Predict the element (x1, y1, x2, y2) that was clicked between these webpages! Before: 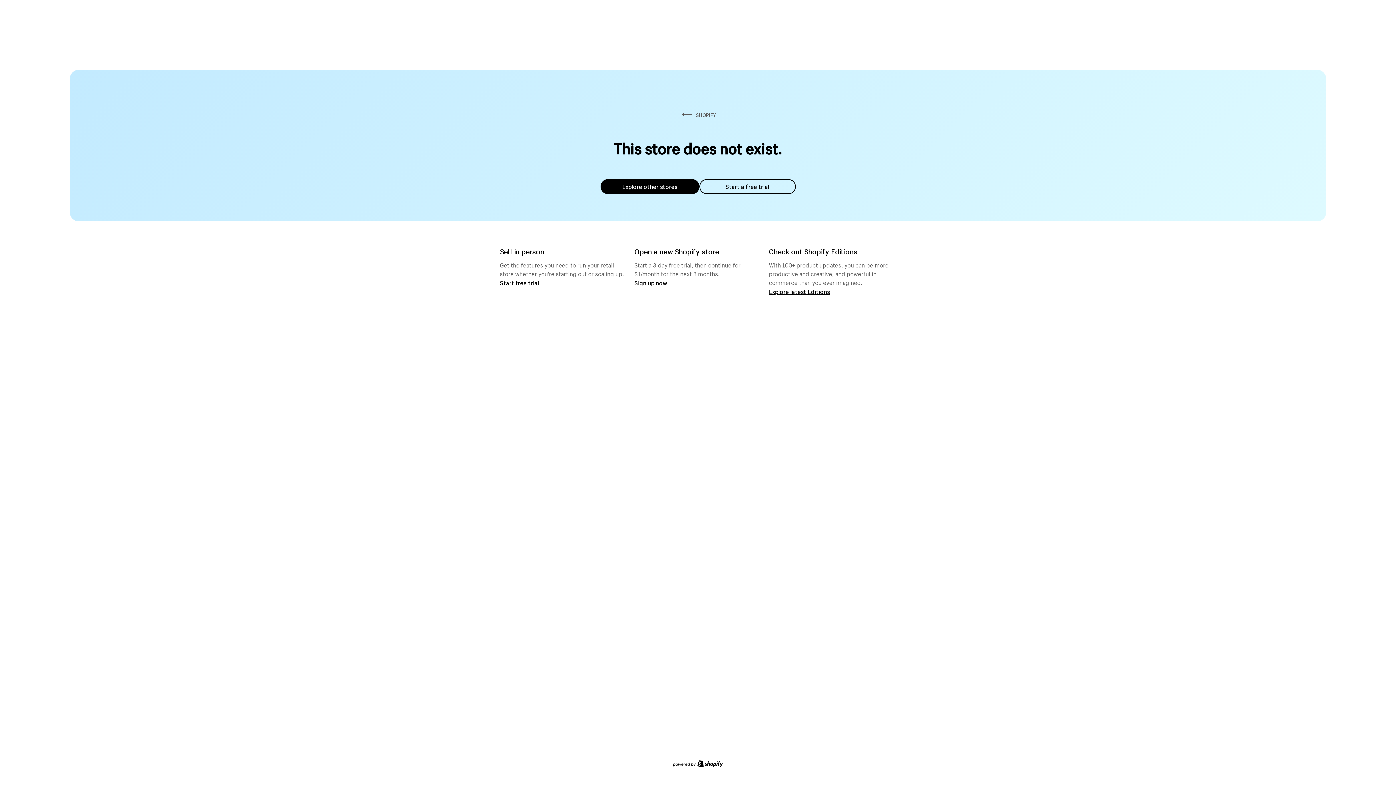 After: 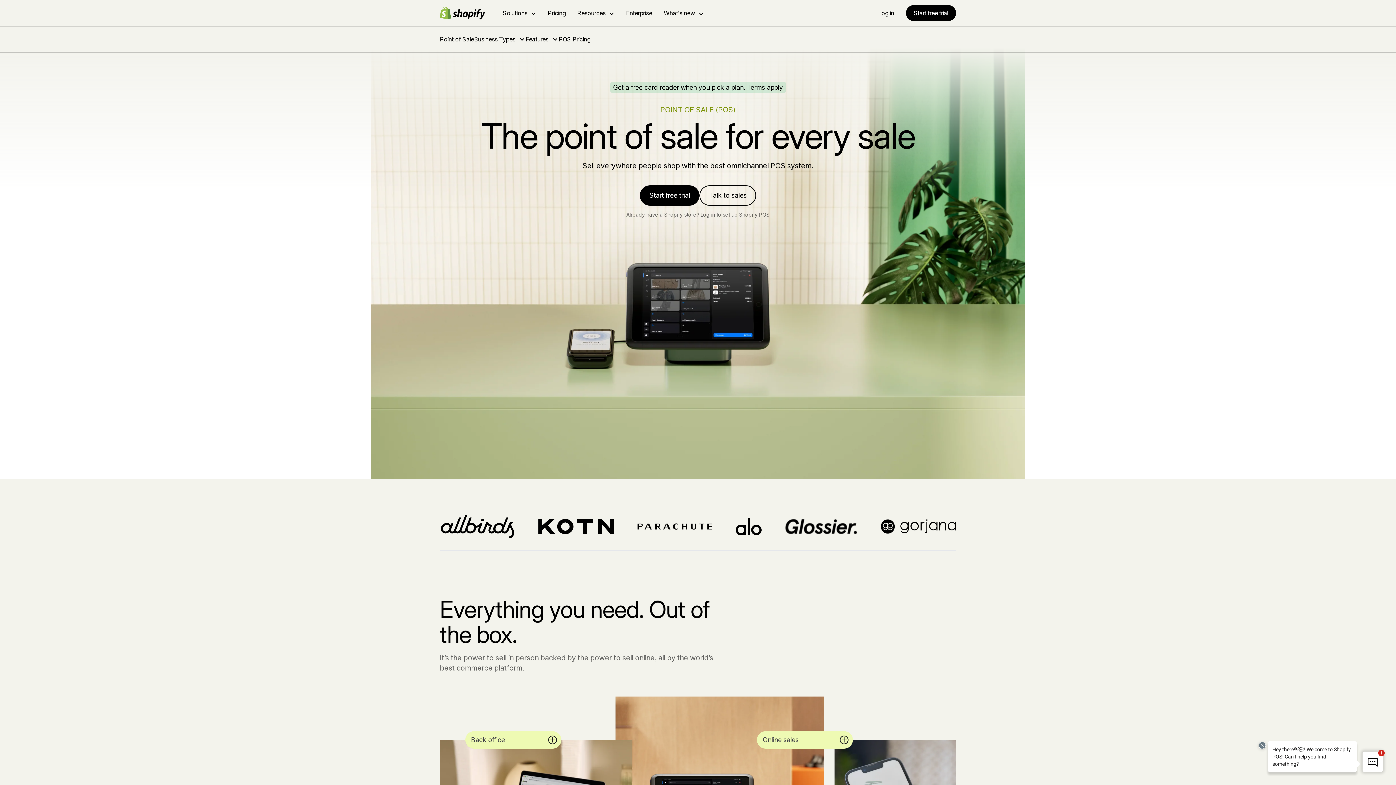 Action: bbox: (500, 279, 539, 286) label: Start free trial